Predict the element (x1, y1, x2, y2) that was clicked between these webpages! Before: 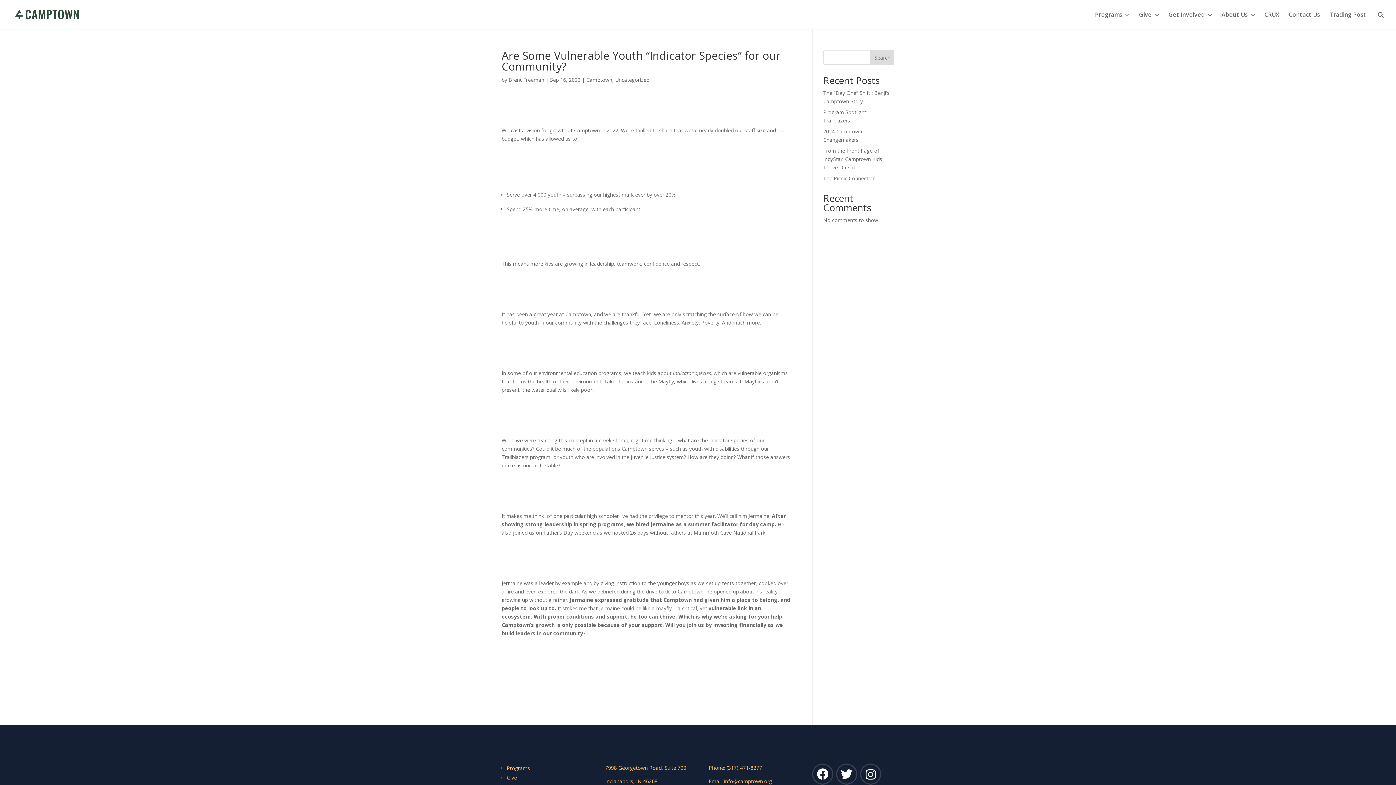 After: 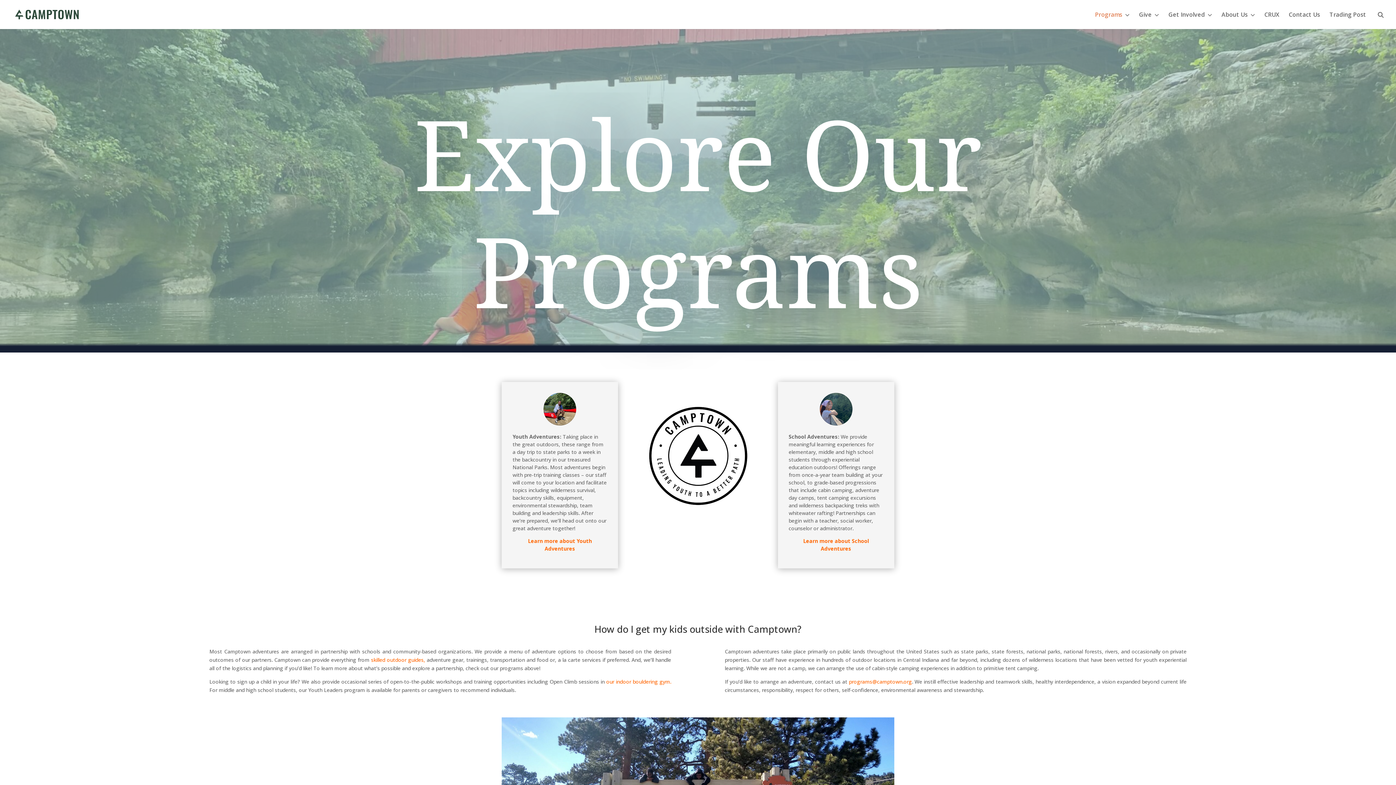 Action: label: Programs bbox: (1095, 12, 1129, 29)